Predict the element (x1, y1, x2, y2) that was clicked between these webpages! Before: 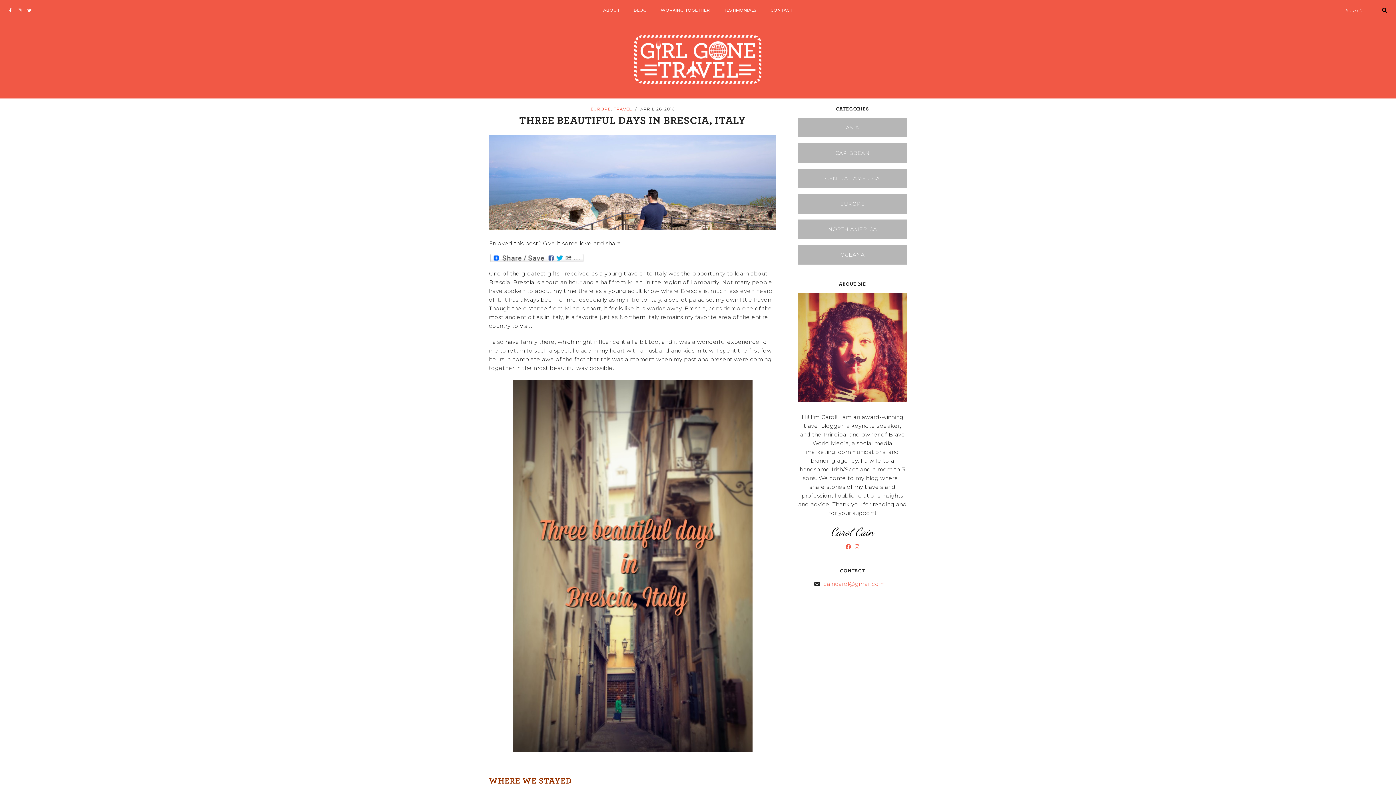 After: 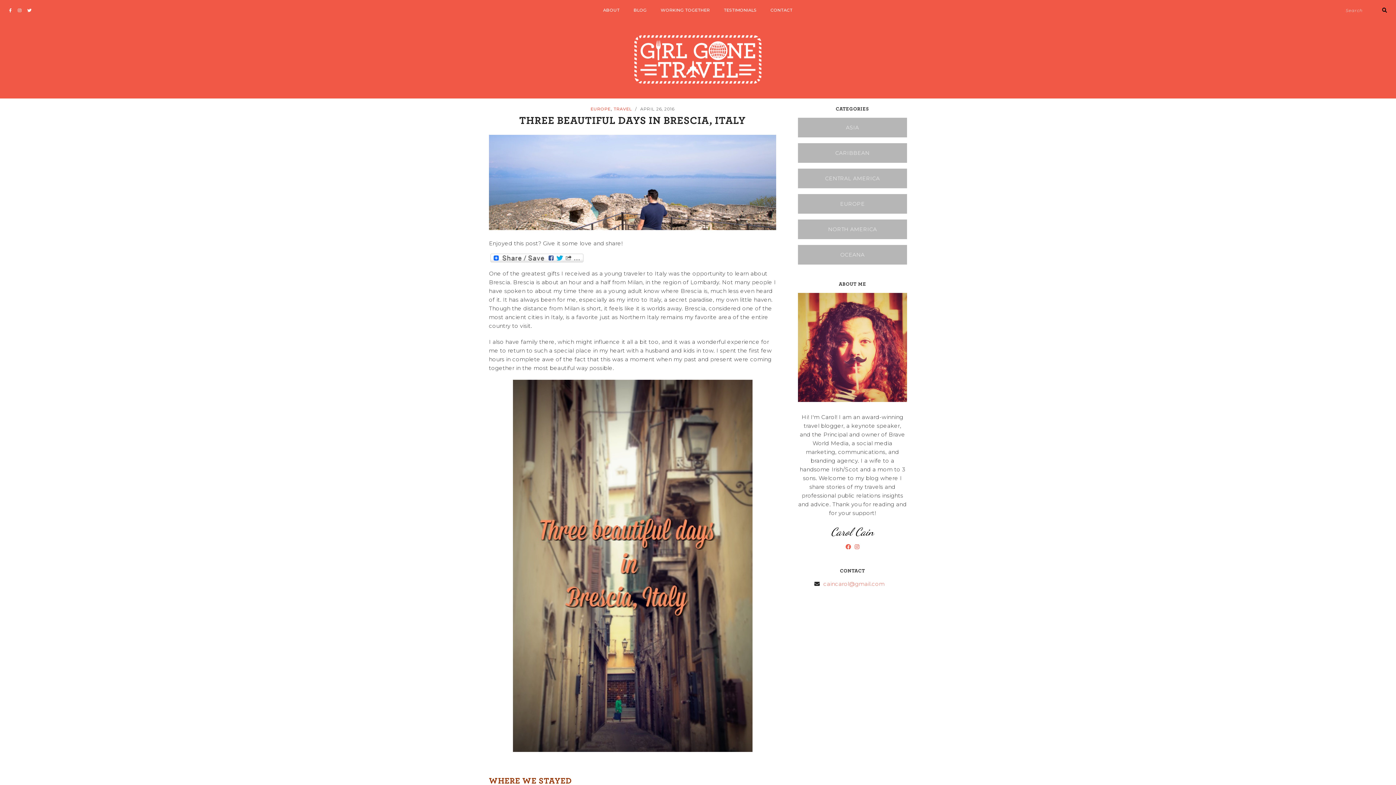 Action: bbox: (798, 194, 907, 213) label: EUROPE